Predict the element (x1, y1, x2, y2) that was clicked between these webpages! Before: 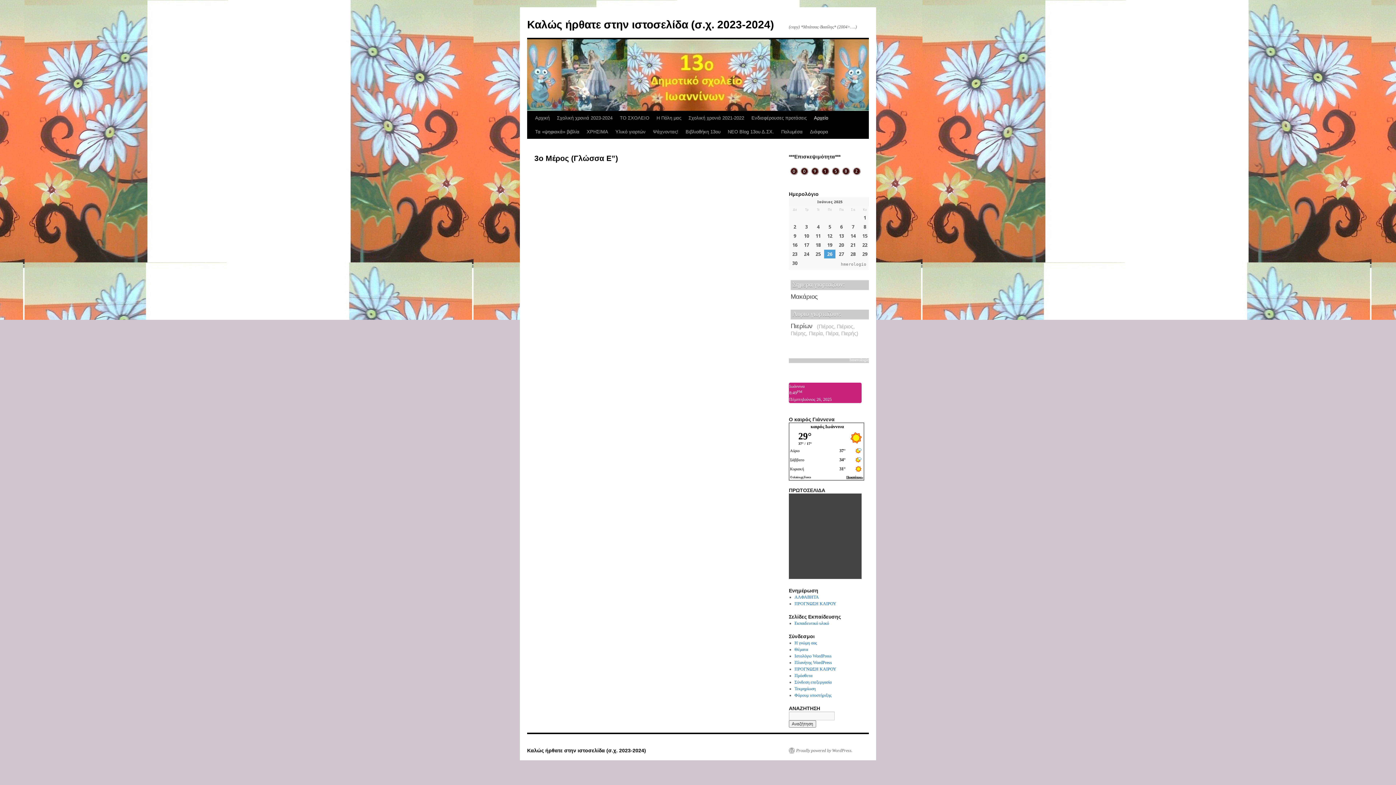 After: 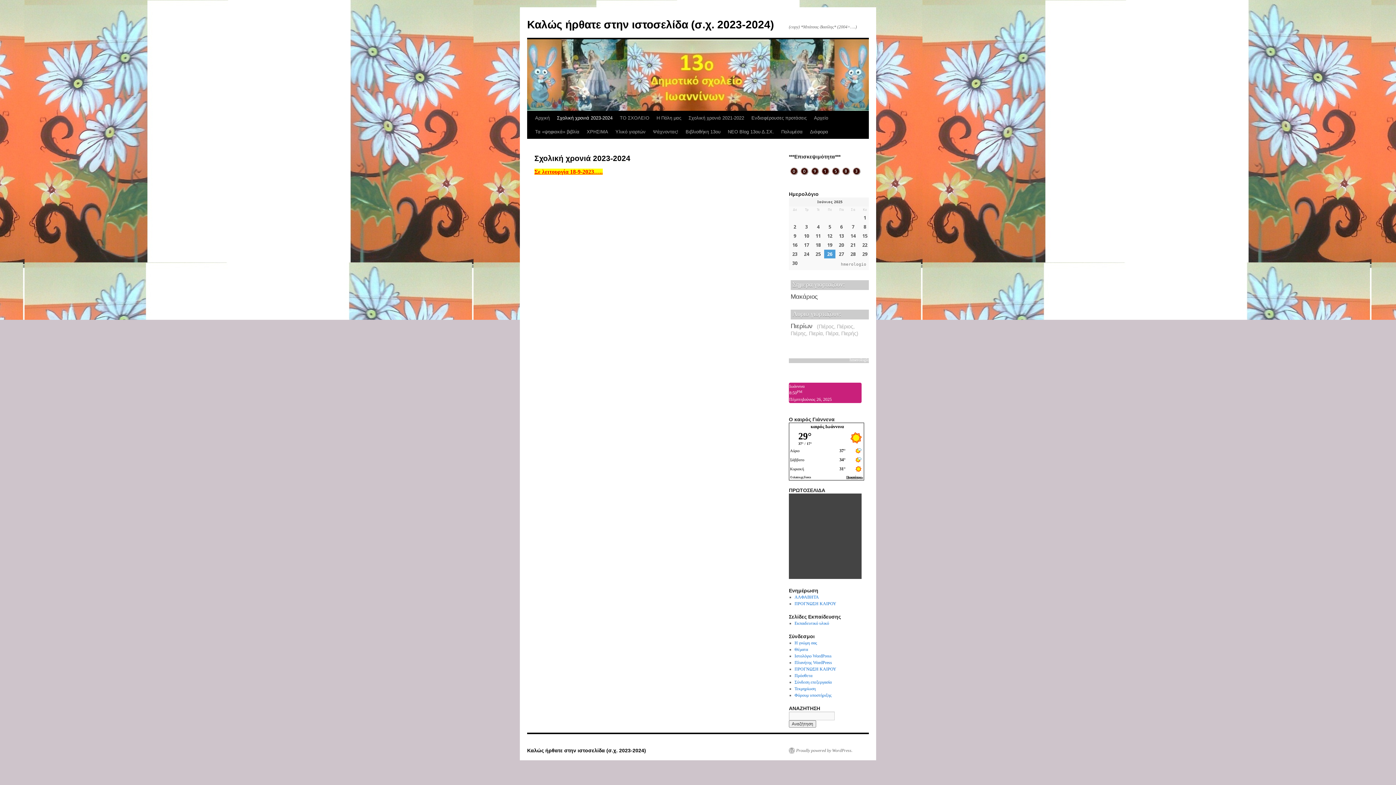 Action: bbox: (553, 111, 616, 125) label: Σχολική χρονιά 2023-2024